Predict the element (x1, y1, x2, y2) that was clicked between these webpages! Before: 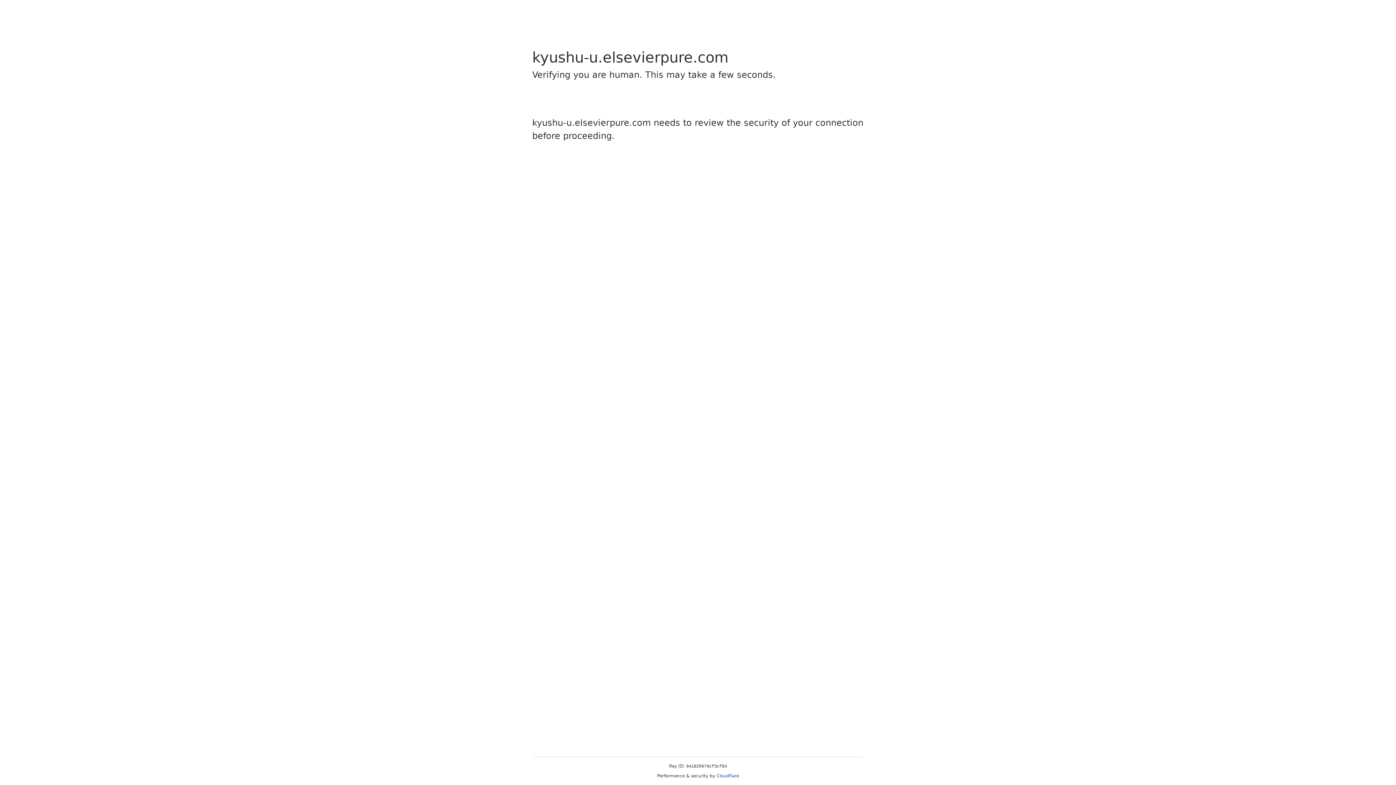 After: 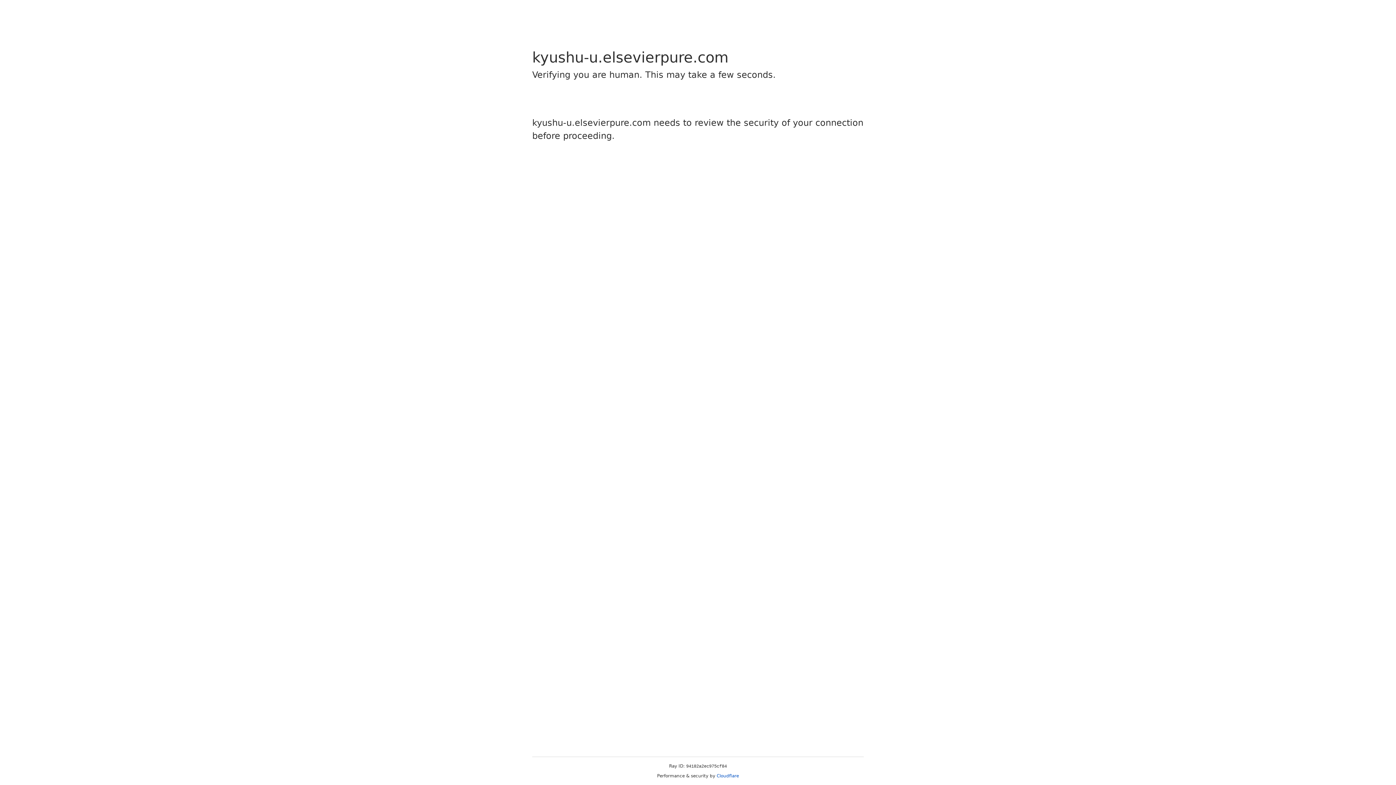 Action: bbox: (716, 773, 739, 778) label: Cloudflare